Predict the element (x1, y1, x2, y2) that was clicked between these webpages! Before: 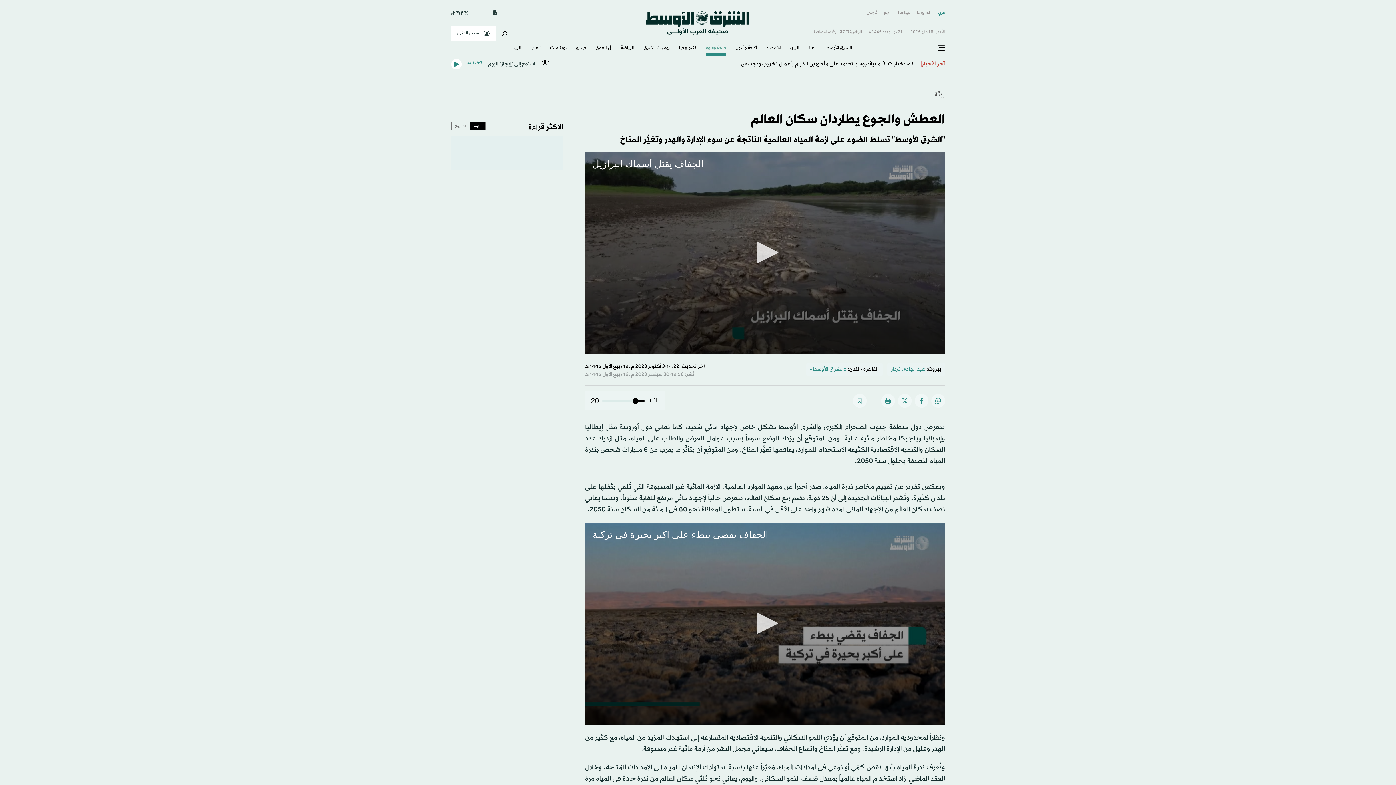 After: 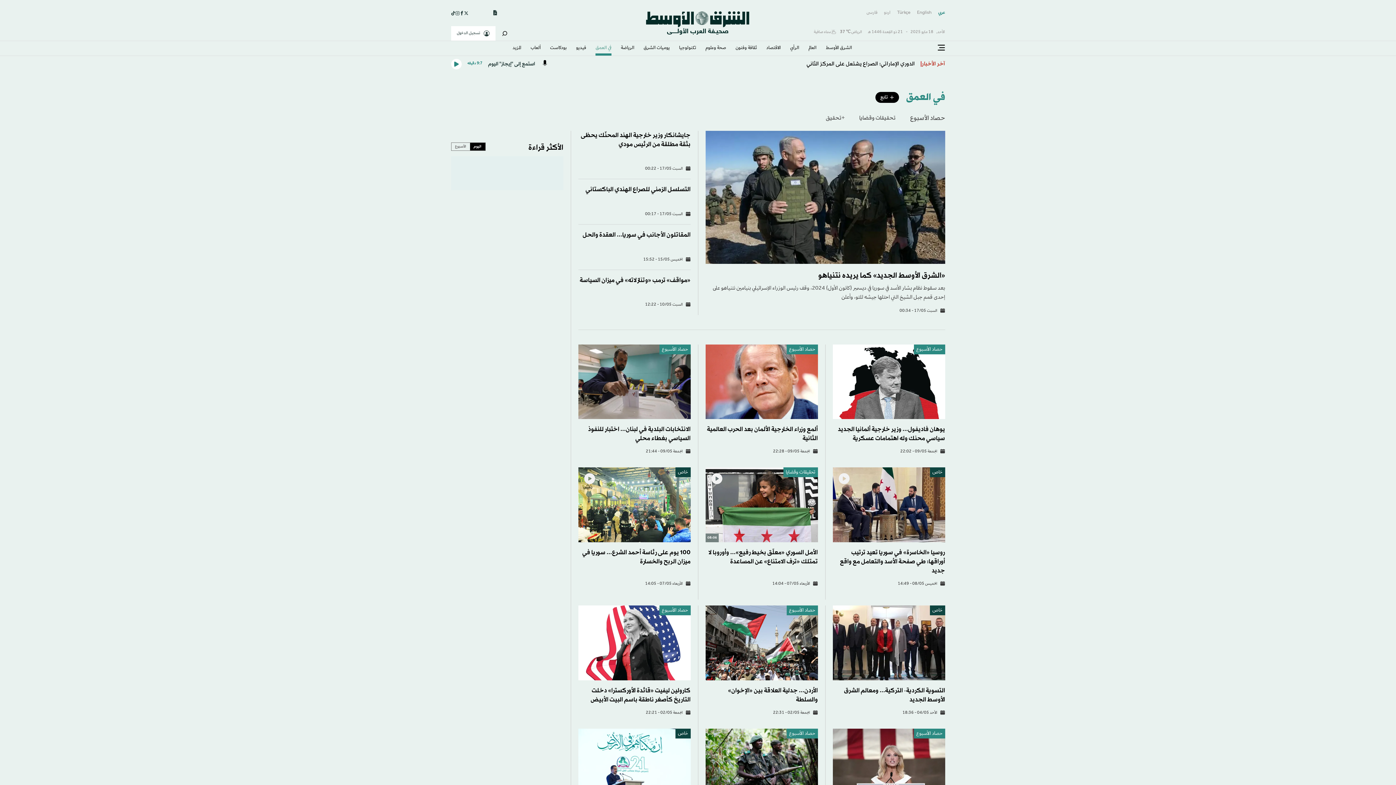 Action: label: في العمق bbox: (595, 41, 611, 55)